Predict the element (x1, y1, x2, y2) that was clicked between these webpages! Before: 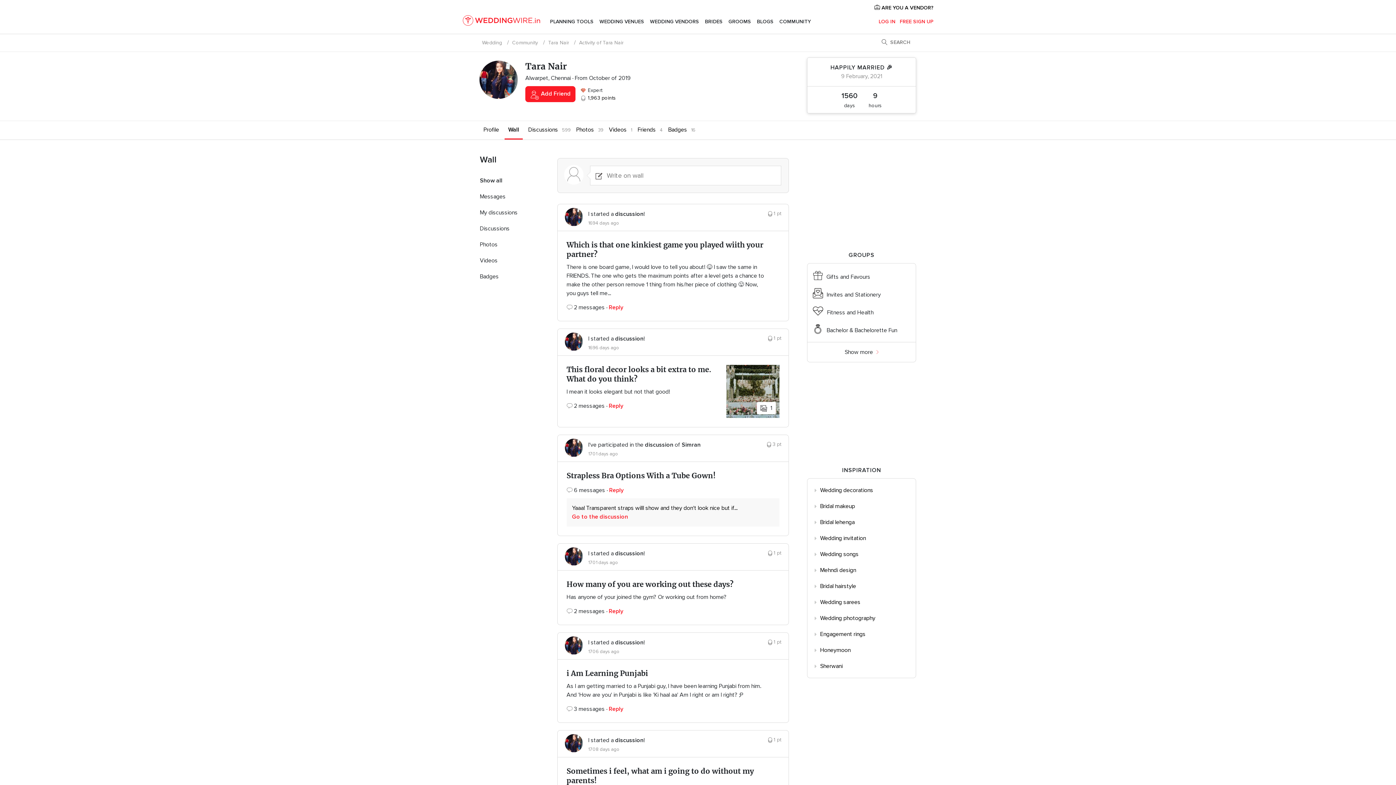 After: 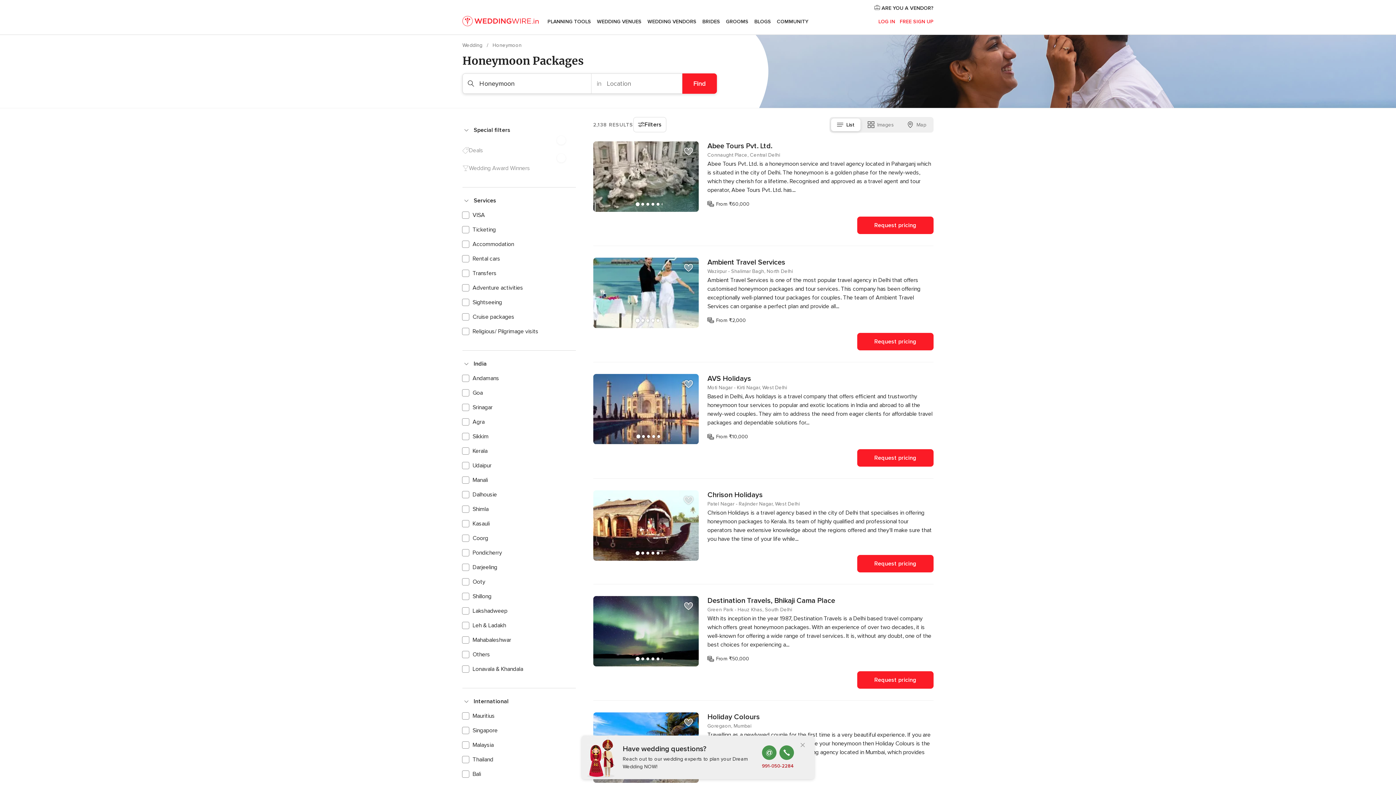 Action: bbox: (807, 642, 916, 658) label: Honeymoon